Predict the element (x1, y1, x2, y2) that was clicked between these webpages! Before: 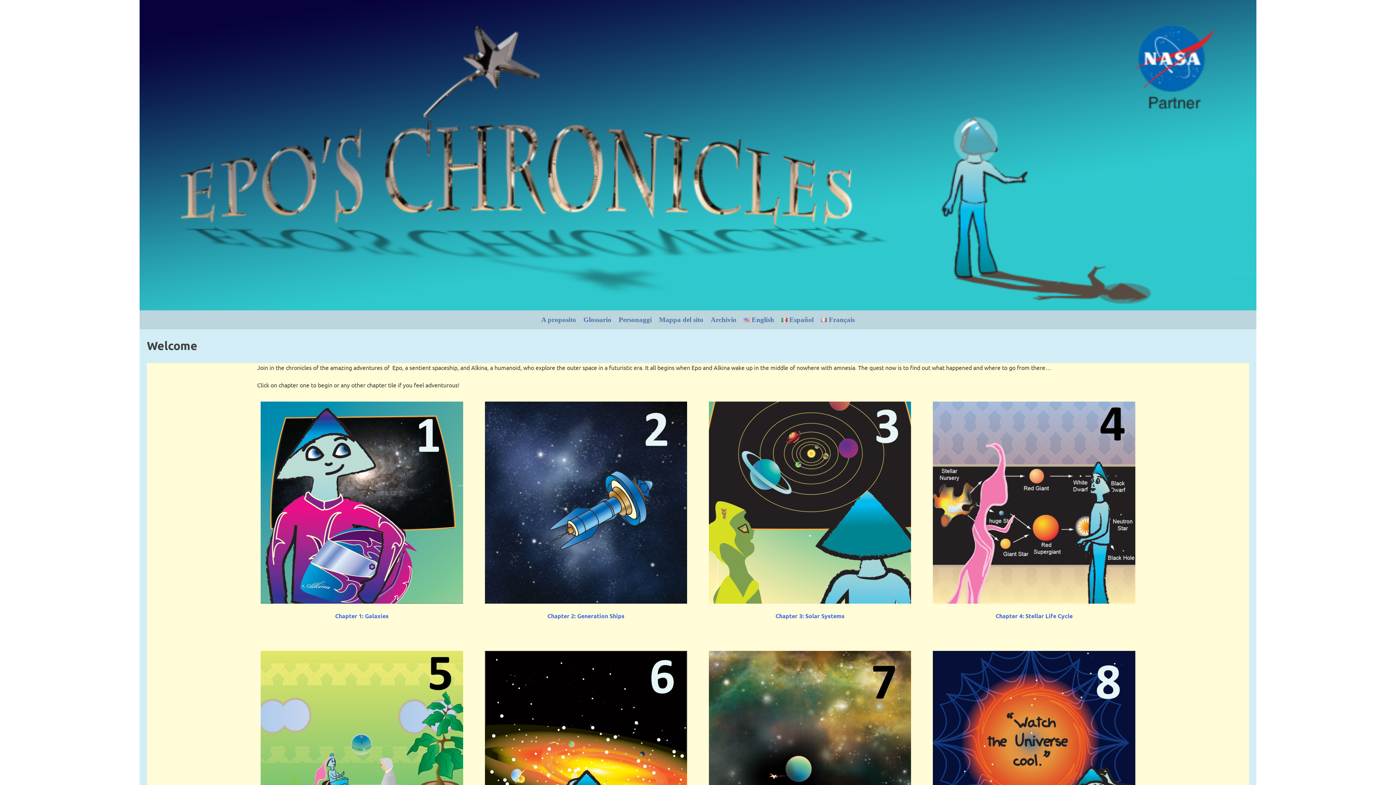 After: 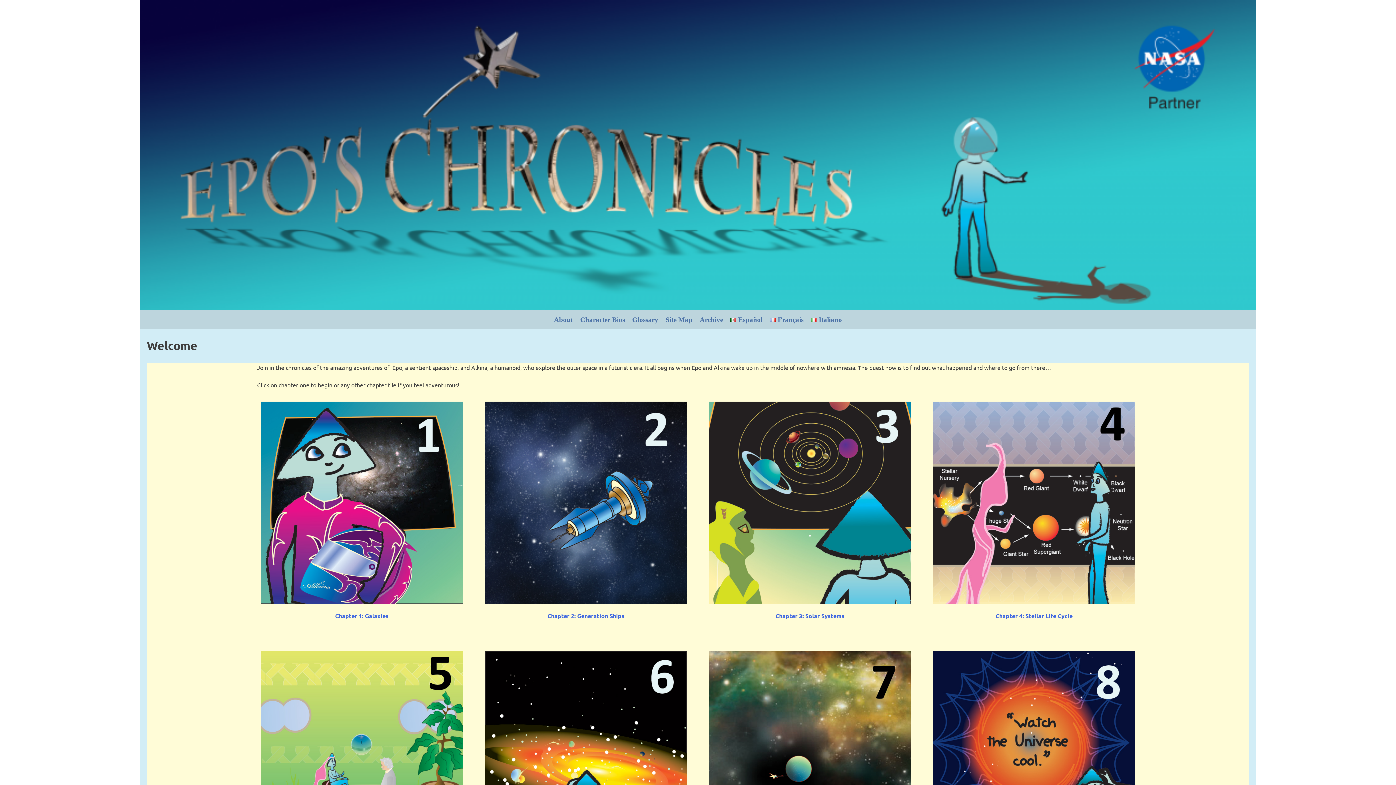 Action: bbox: (743, 314, 774, 325) label: English